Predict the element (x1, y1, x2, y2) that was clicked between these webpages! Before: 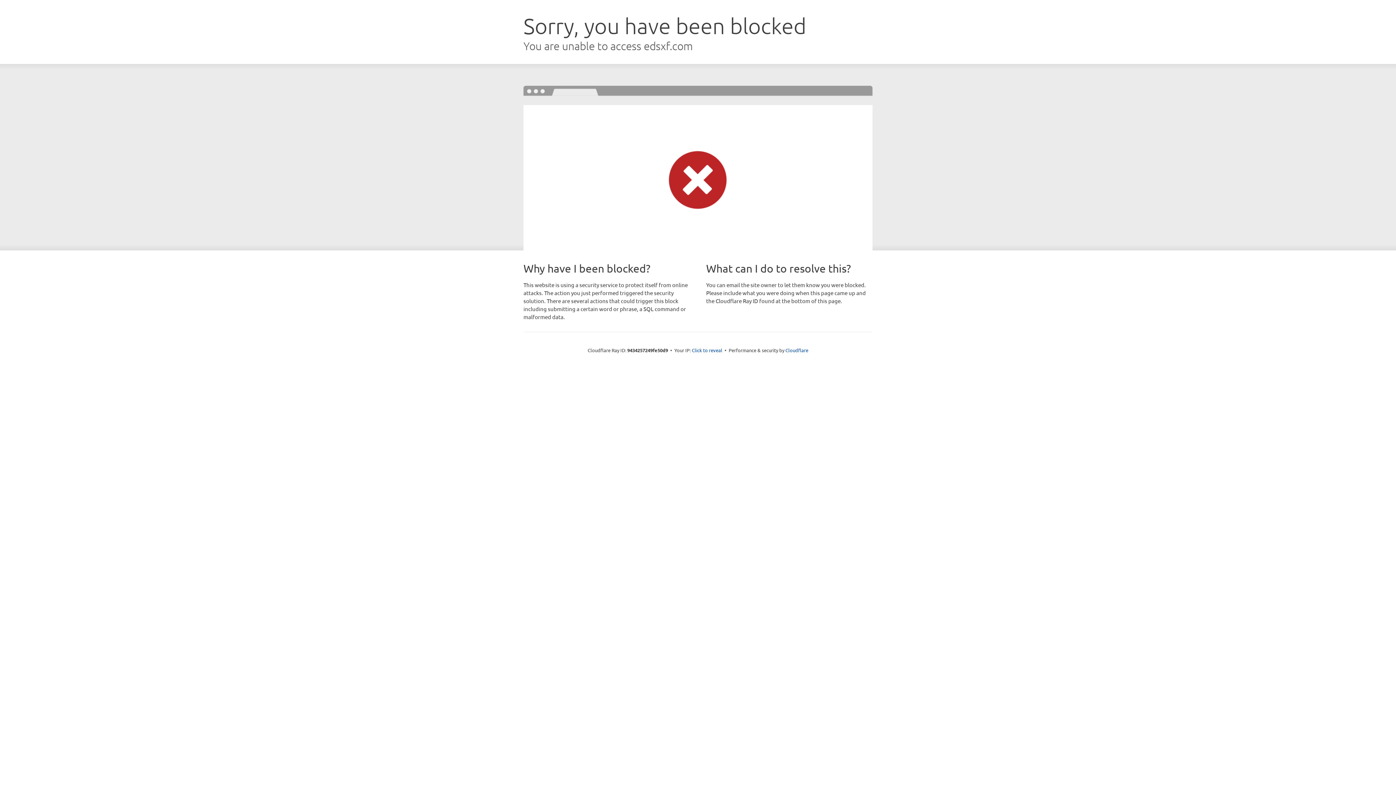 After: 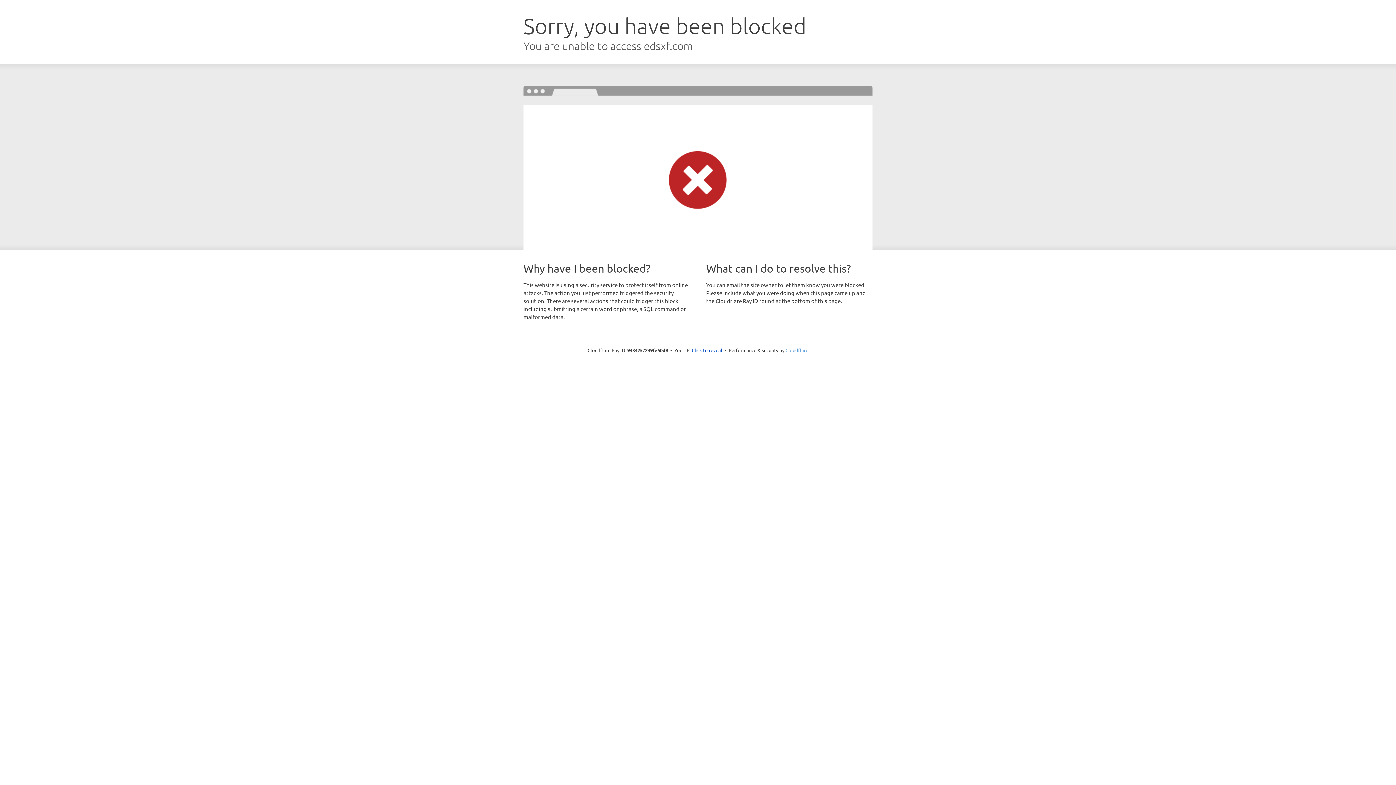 Action: bbox: (785, 347, 808, 353) label: Cloudflare